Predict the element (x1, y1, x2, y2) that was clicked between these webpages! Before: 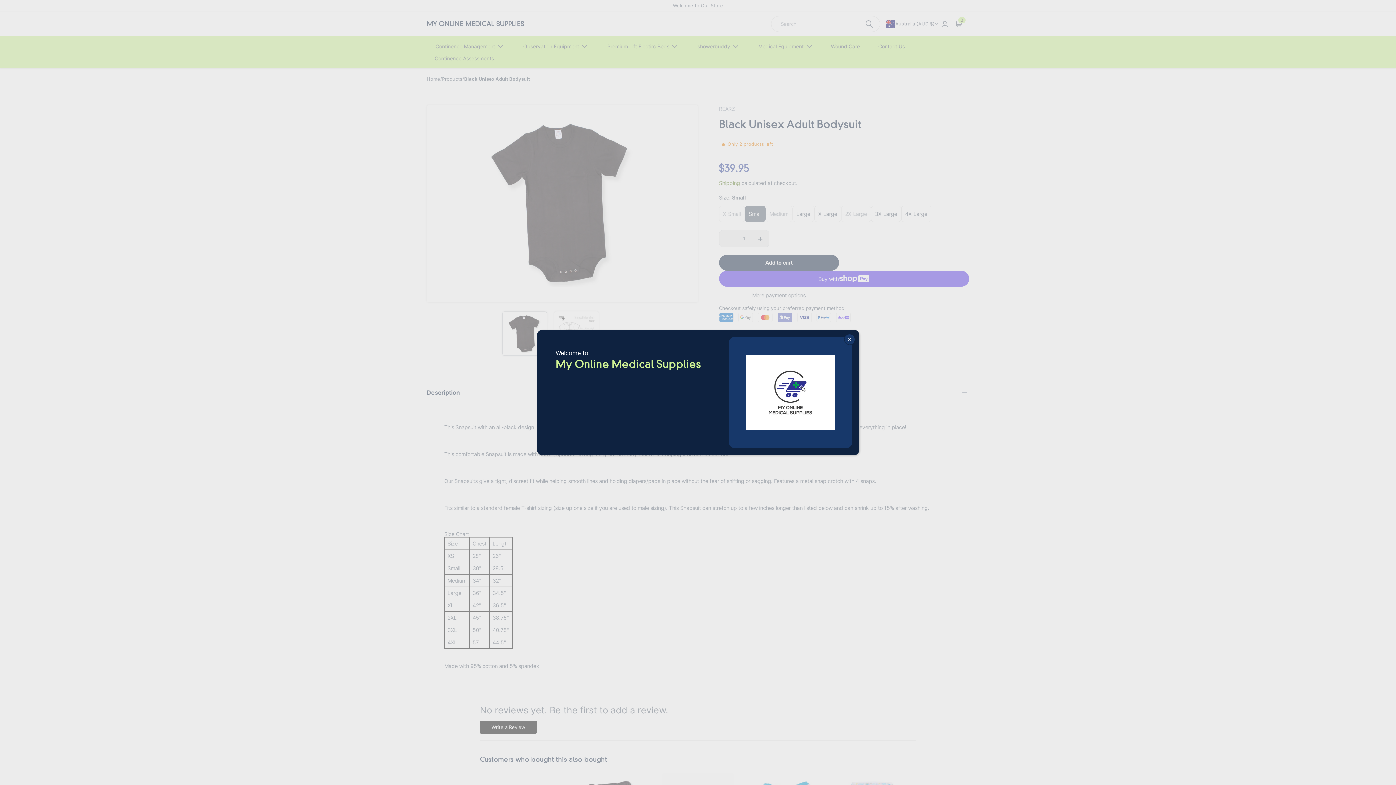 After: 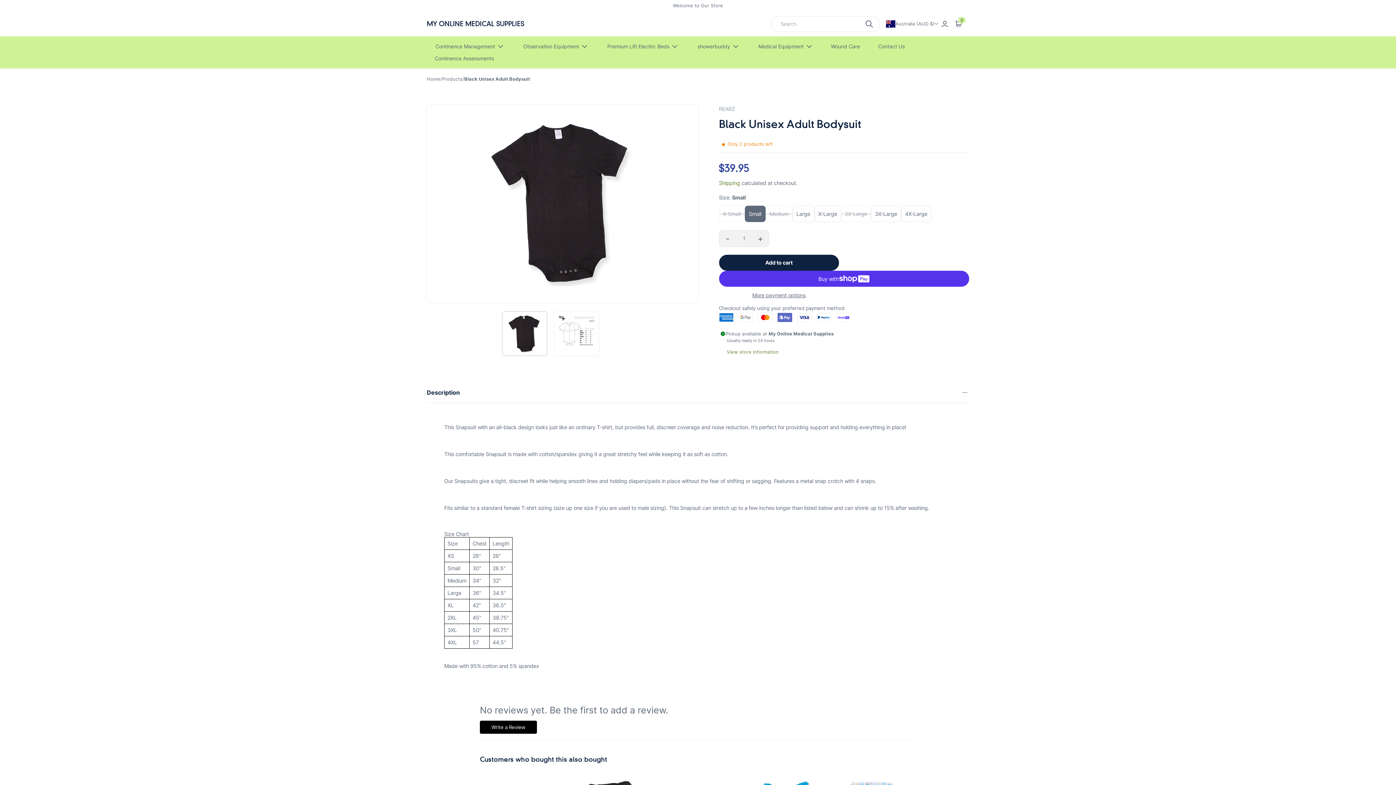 Action: bbox: (844, 334, 855, 345)